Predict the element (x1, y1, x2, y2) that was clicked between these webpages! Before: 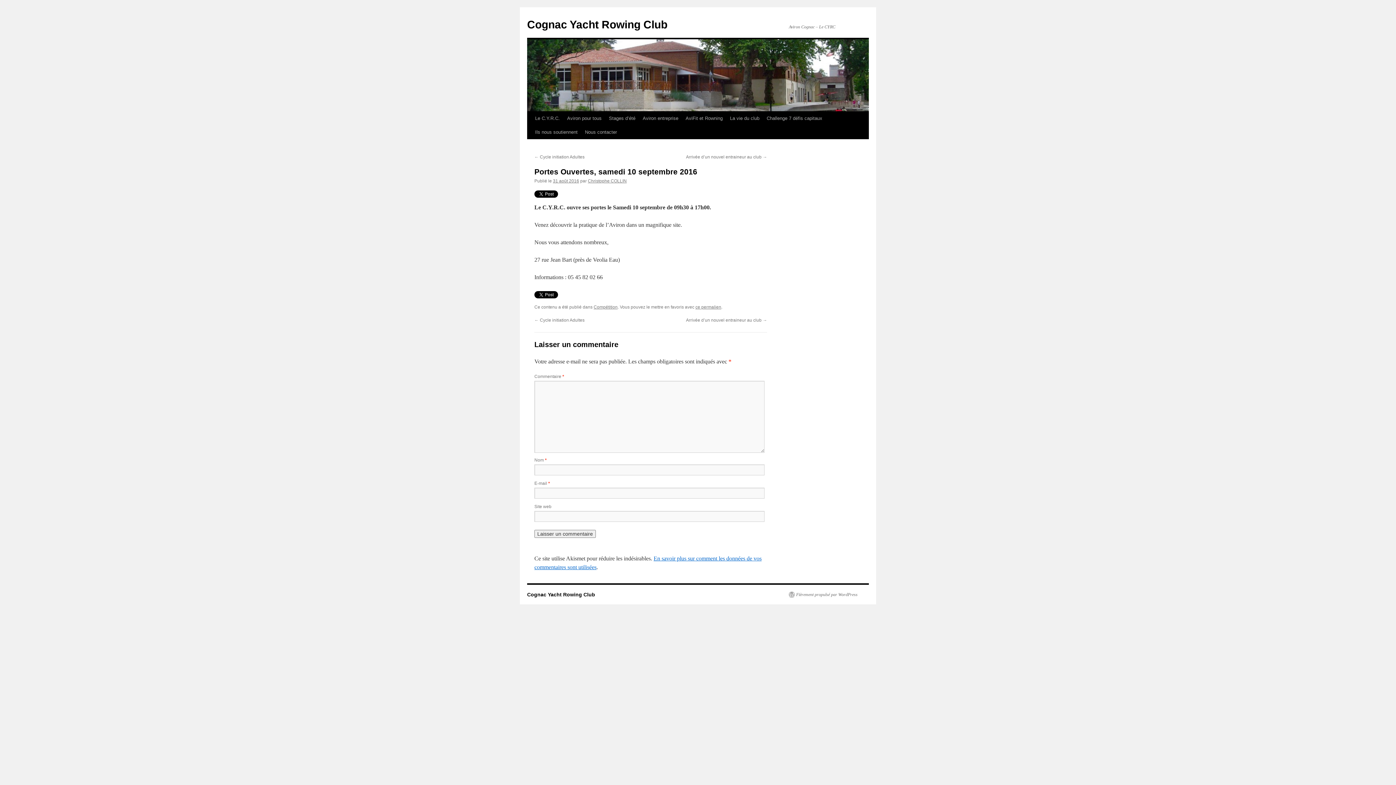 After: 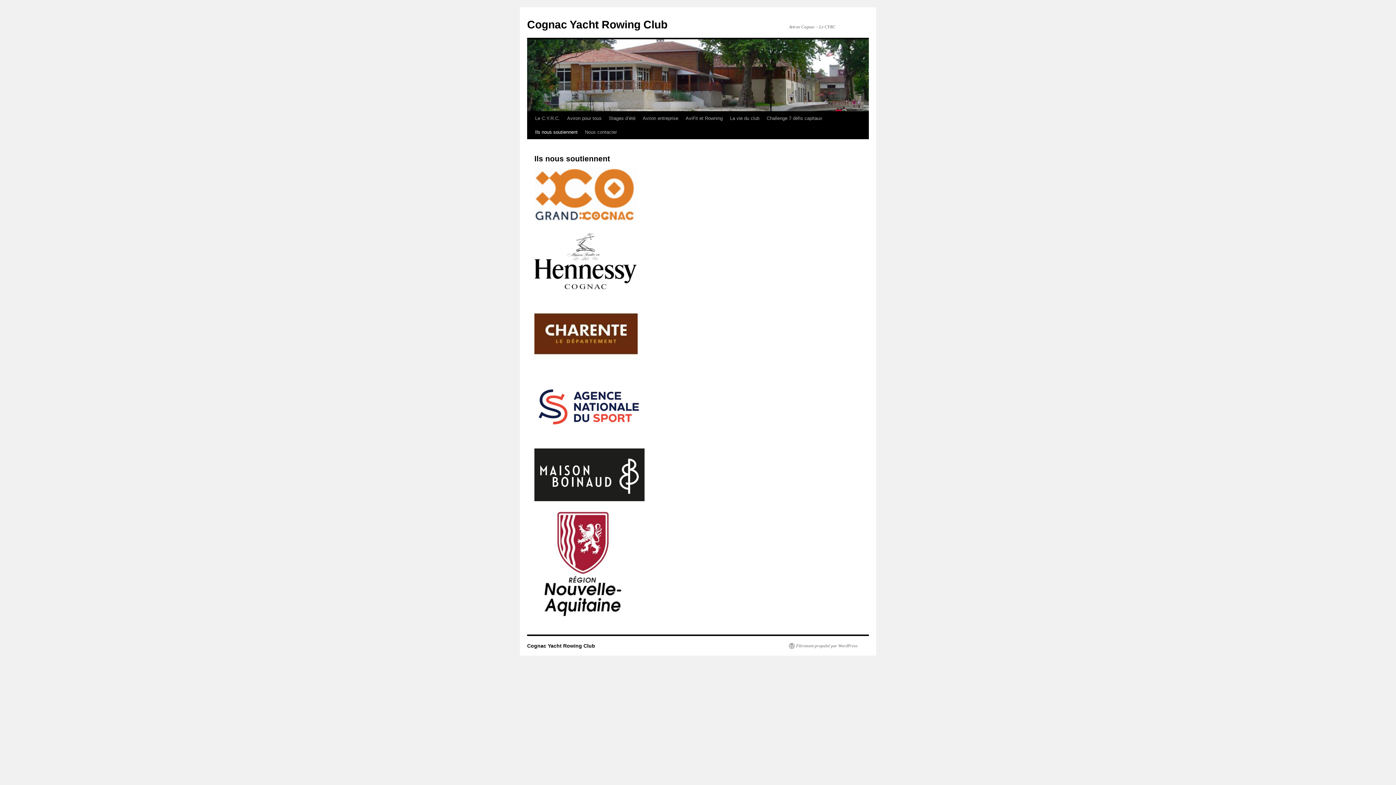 Action: bbox: (531, 125, 581, 139) label: Ils nous soutiennent